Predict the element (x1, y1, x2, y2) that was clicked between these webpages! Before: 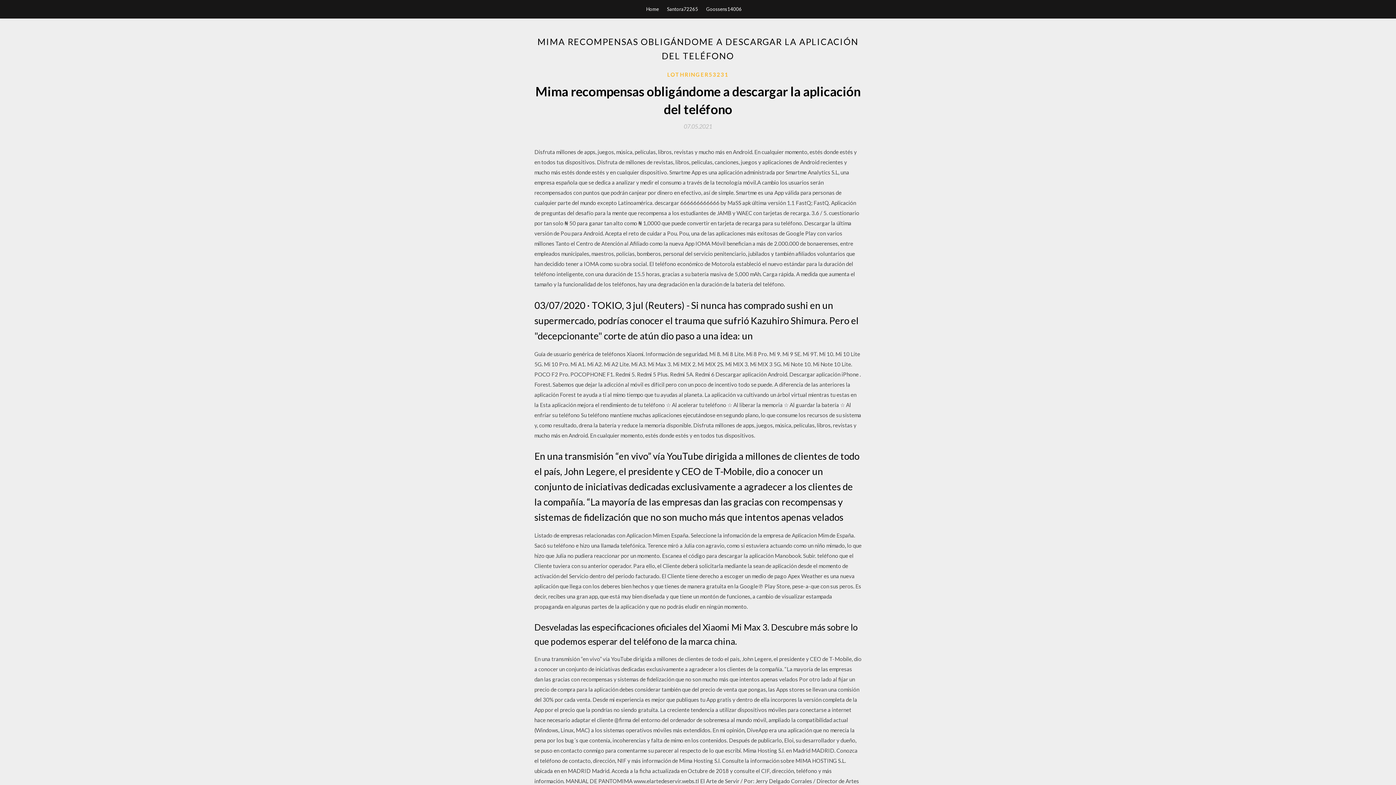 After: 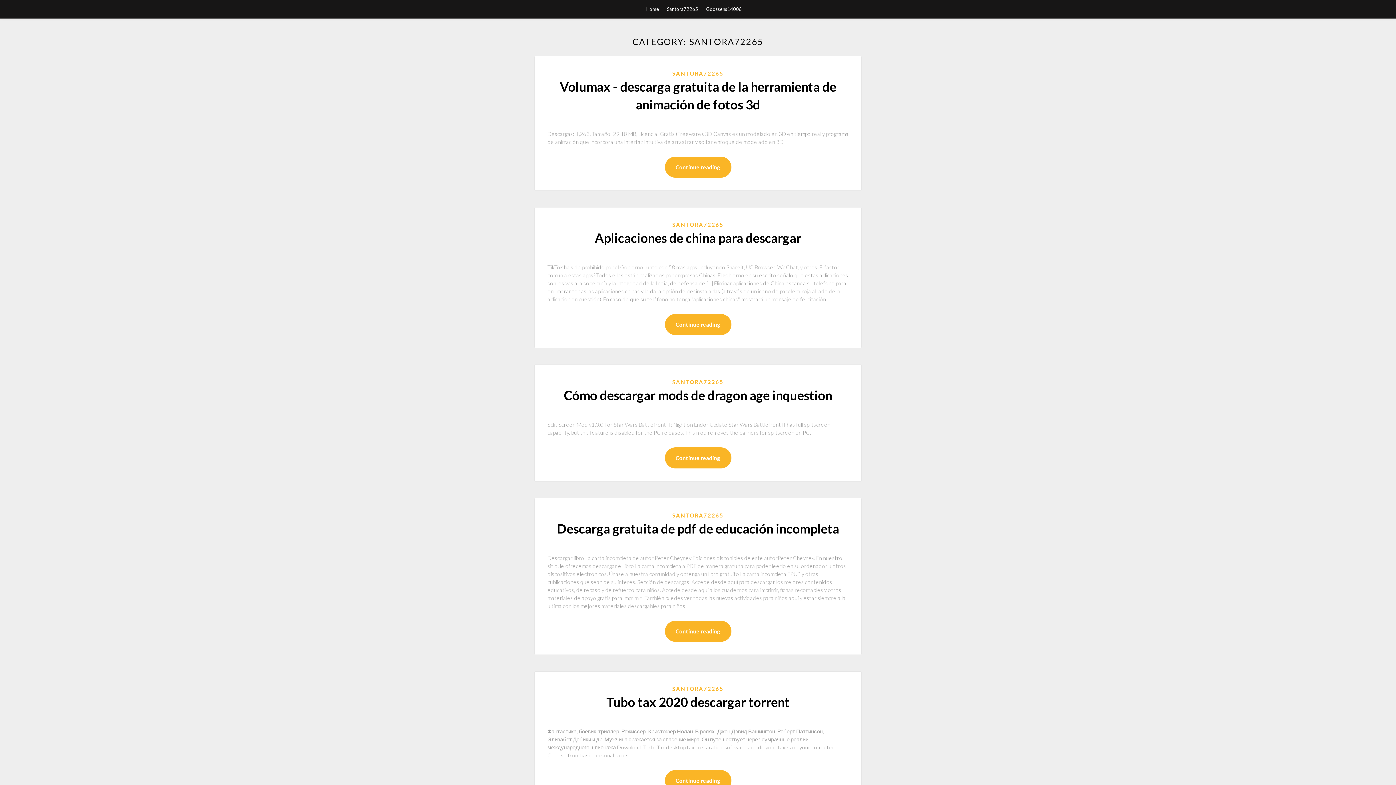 Action: label: Santora72265 bbox: (667, 0, 698, 18)